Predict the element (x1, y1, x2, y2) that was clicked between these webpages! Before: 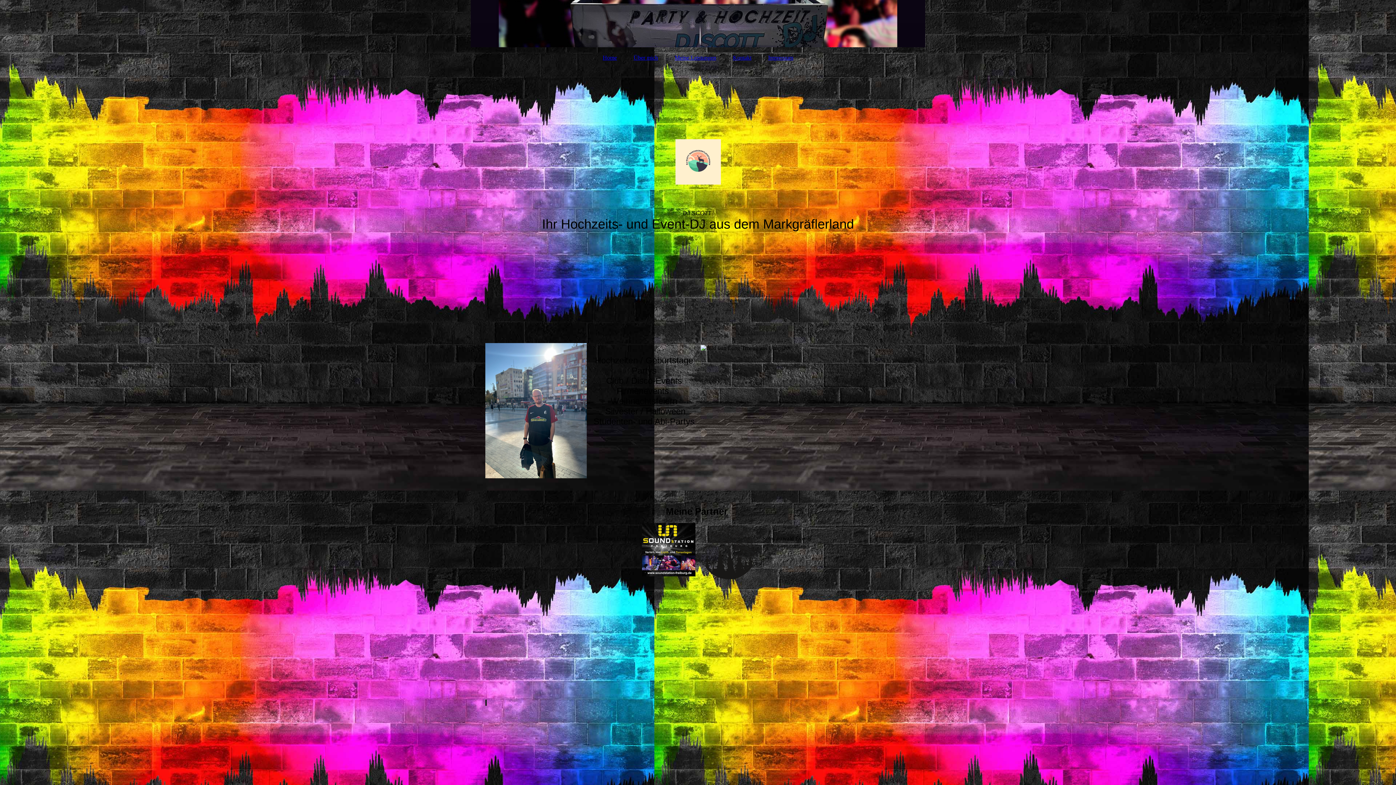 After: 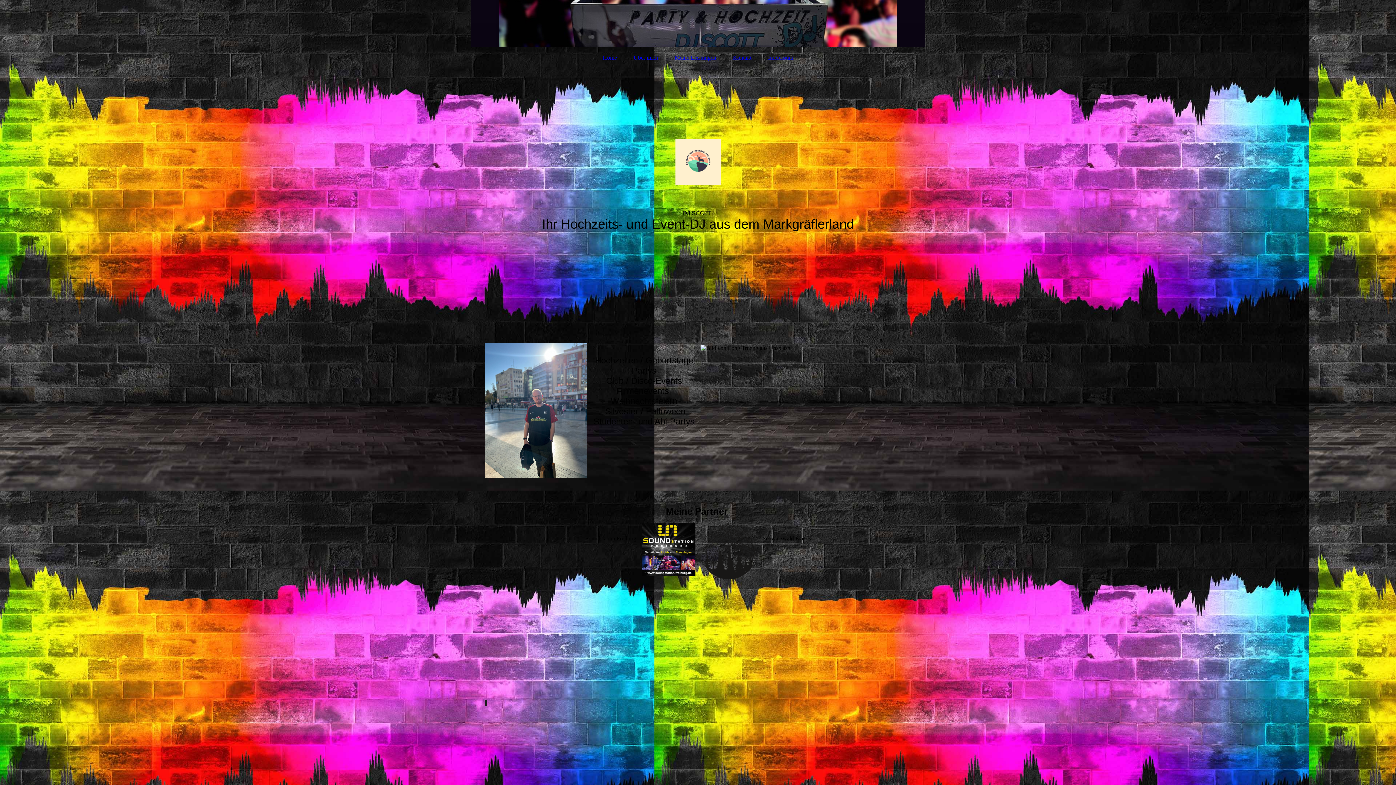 Action: label: Home bbox: (595, 50, 624, 64)